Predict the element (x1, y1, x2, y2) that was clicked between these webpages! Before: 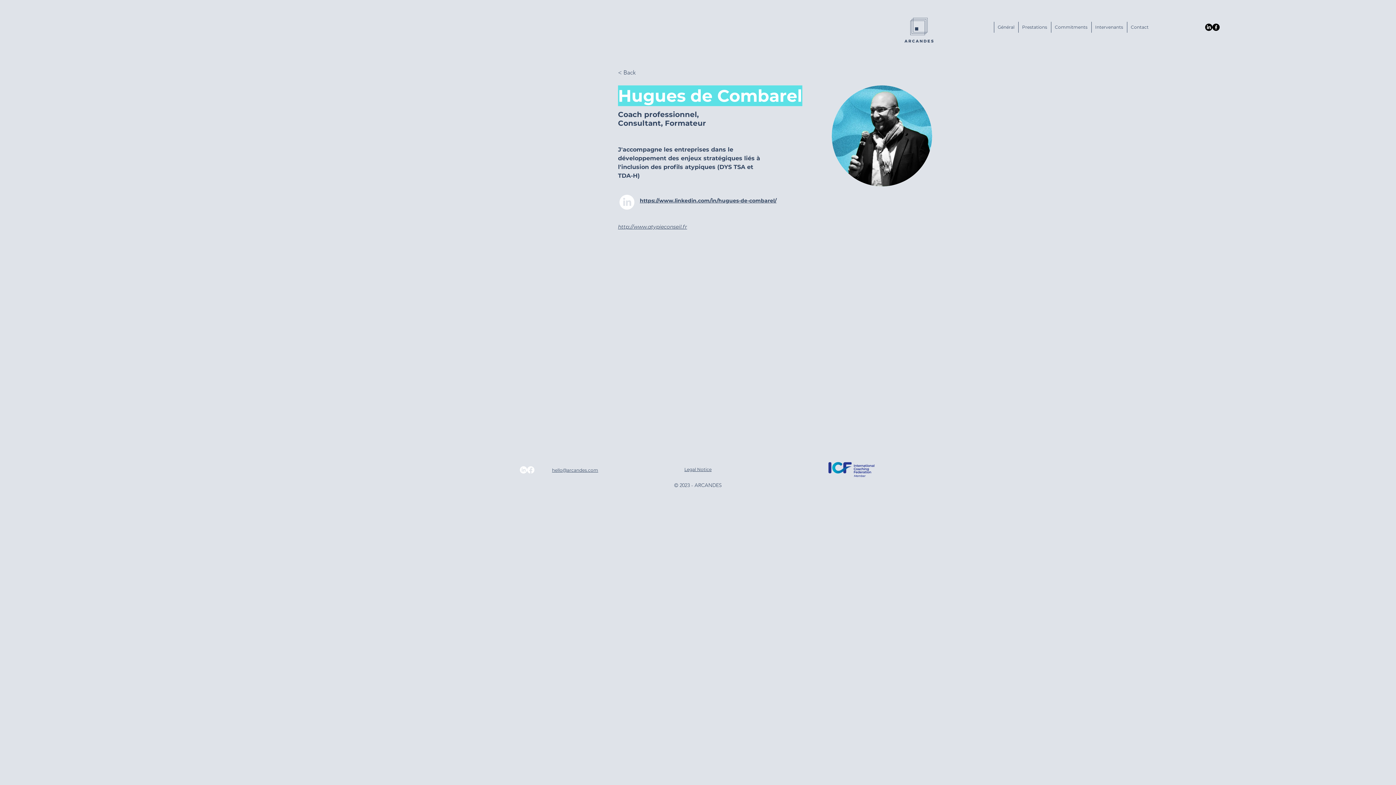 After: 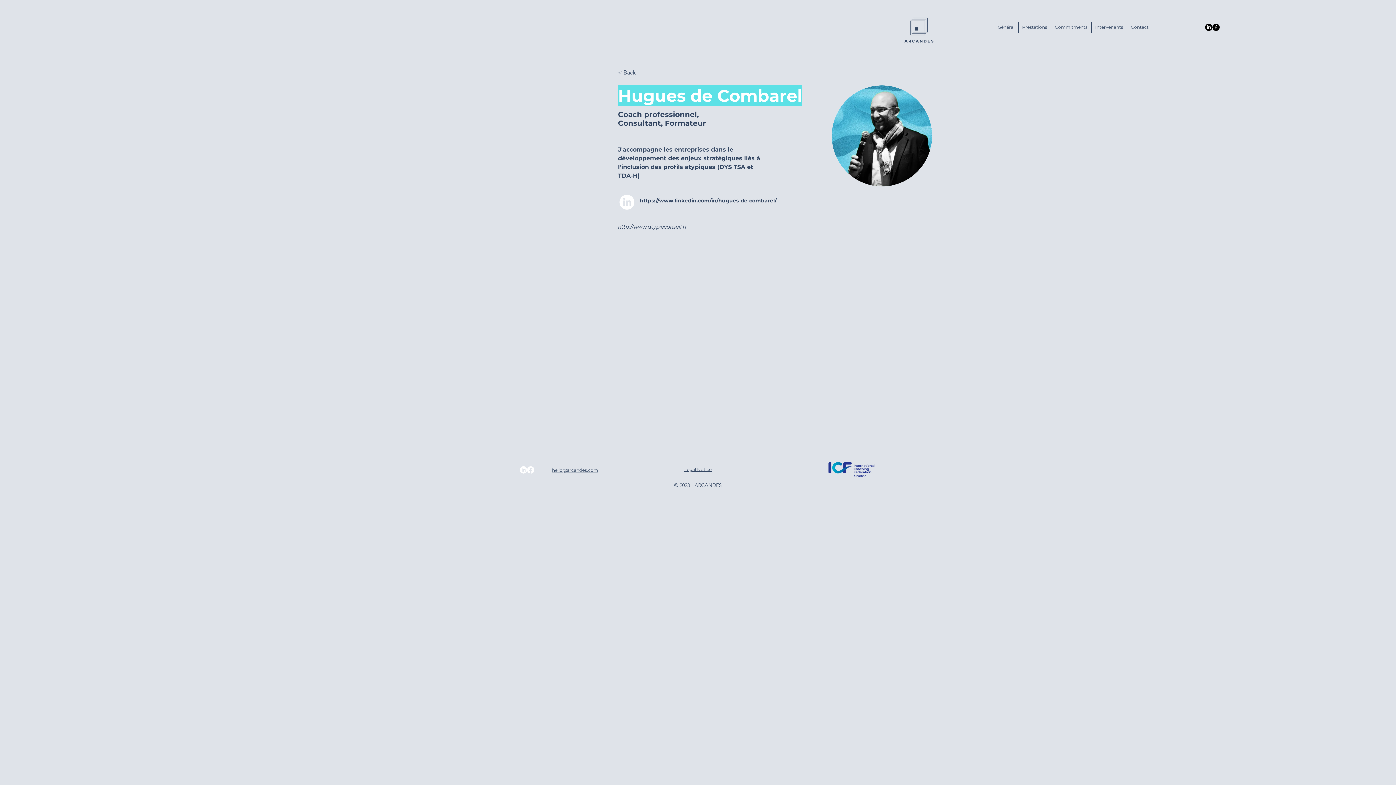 Action: bbox: (640, 197, 776, 204) label: https://www.linkedin.com/in/hugues-de-combarel/